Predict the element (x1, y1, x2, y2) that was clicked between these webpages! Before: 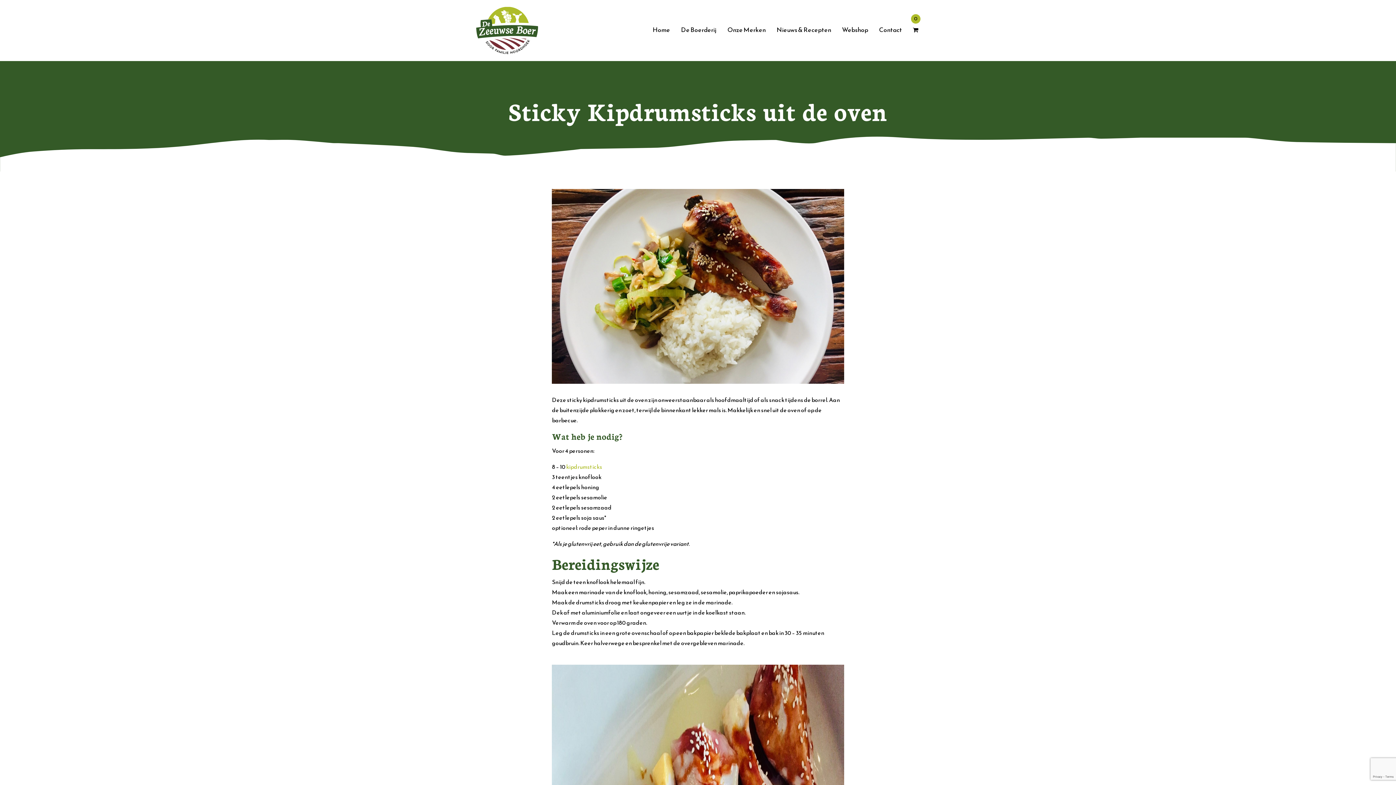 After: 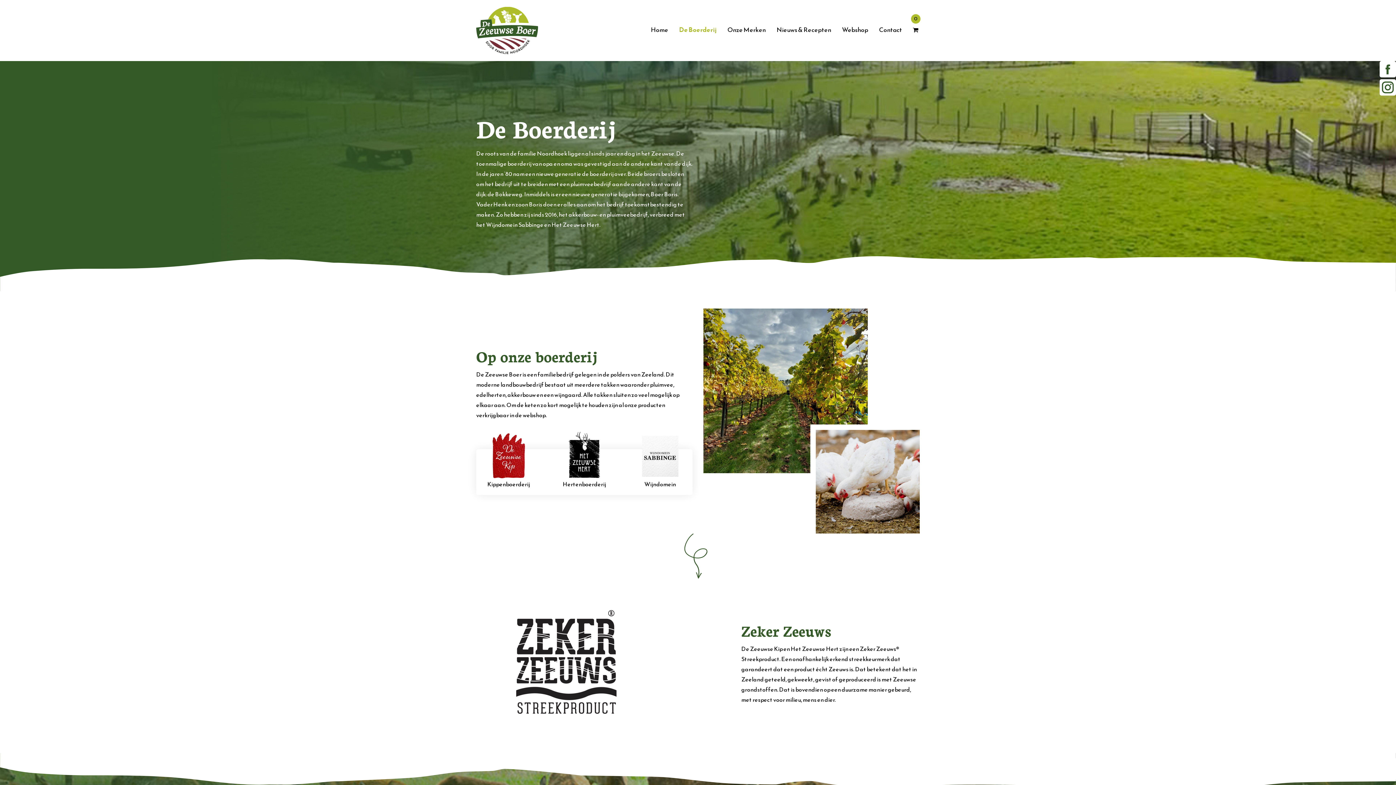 Action: label: De Boerderij bbox: (670, 1, 716, 59)